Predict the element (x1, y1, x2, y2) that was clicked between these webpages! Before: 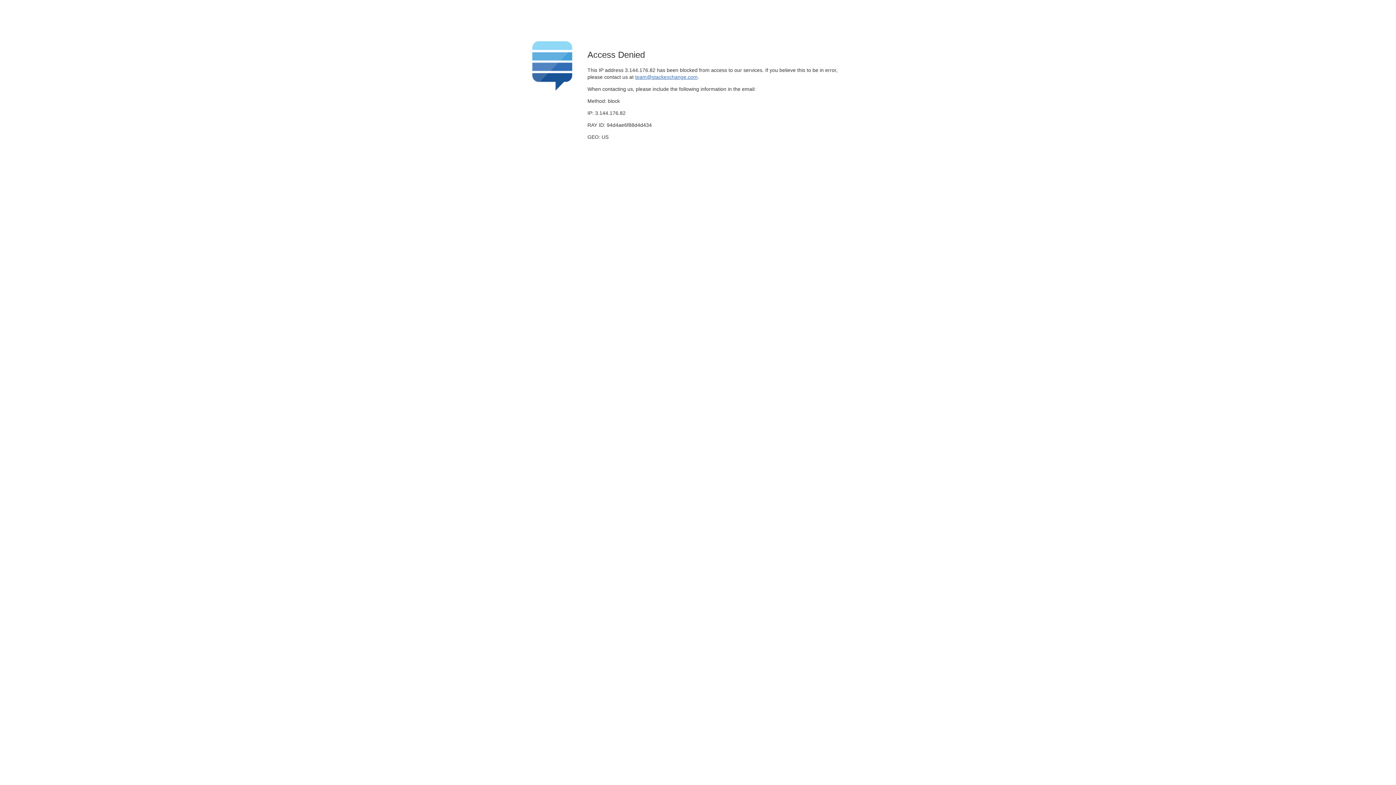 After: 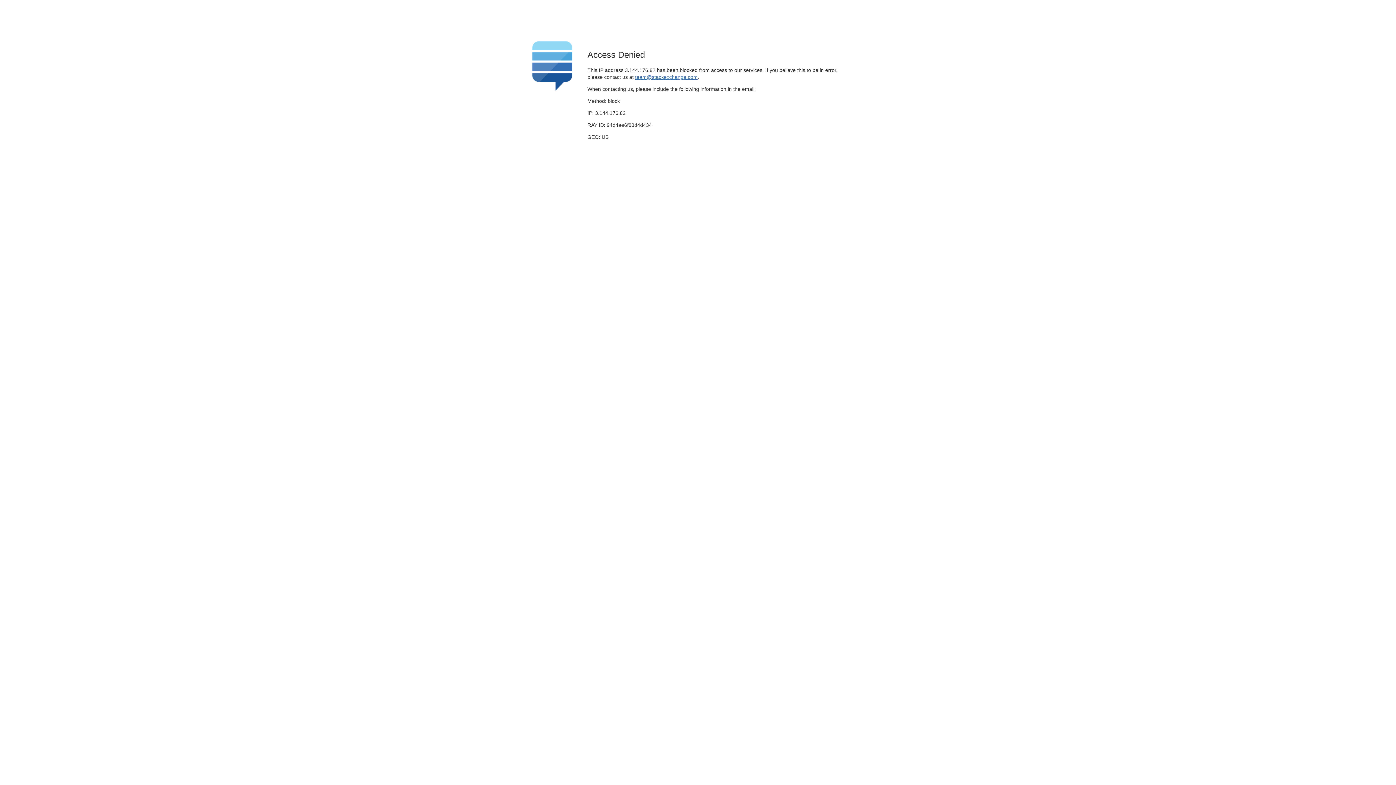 Action: bbox: (635, 74, 697, 79) label: team@stackexchange.com